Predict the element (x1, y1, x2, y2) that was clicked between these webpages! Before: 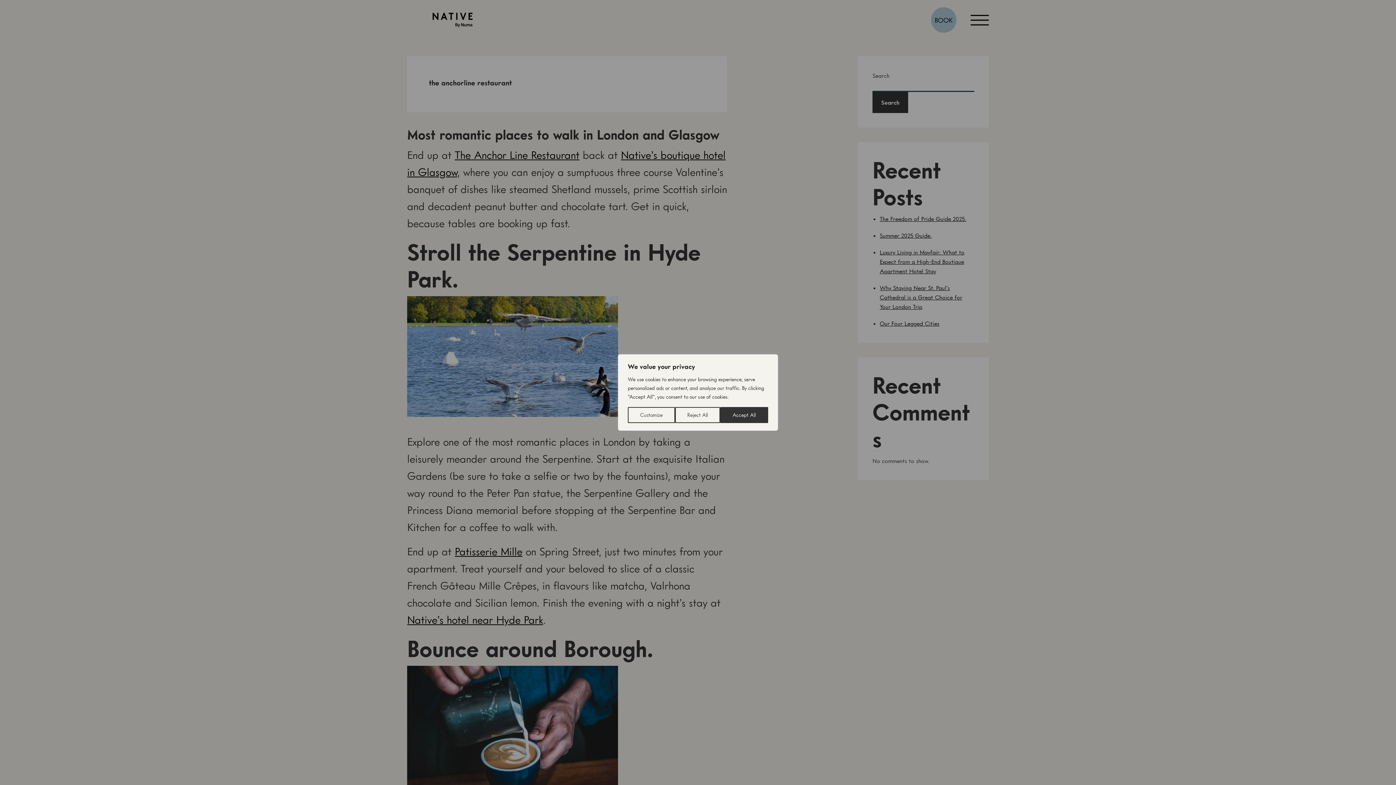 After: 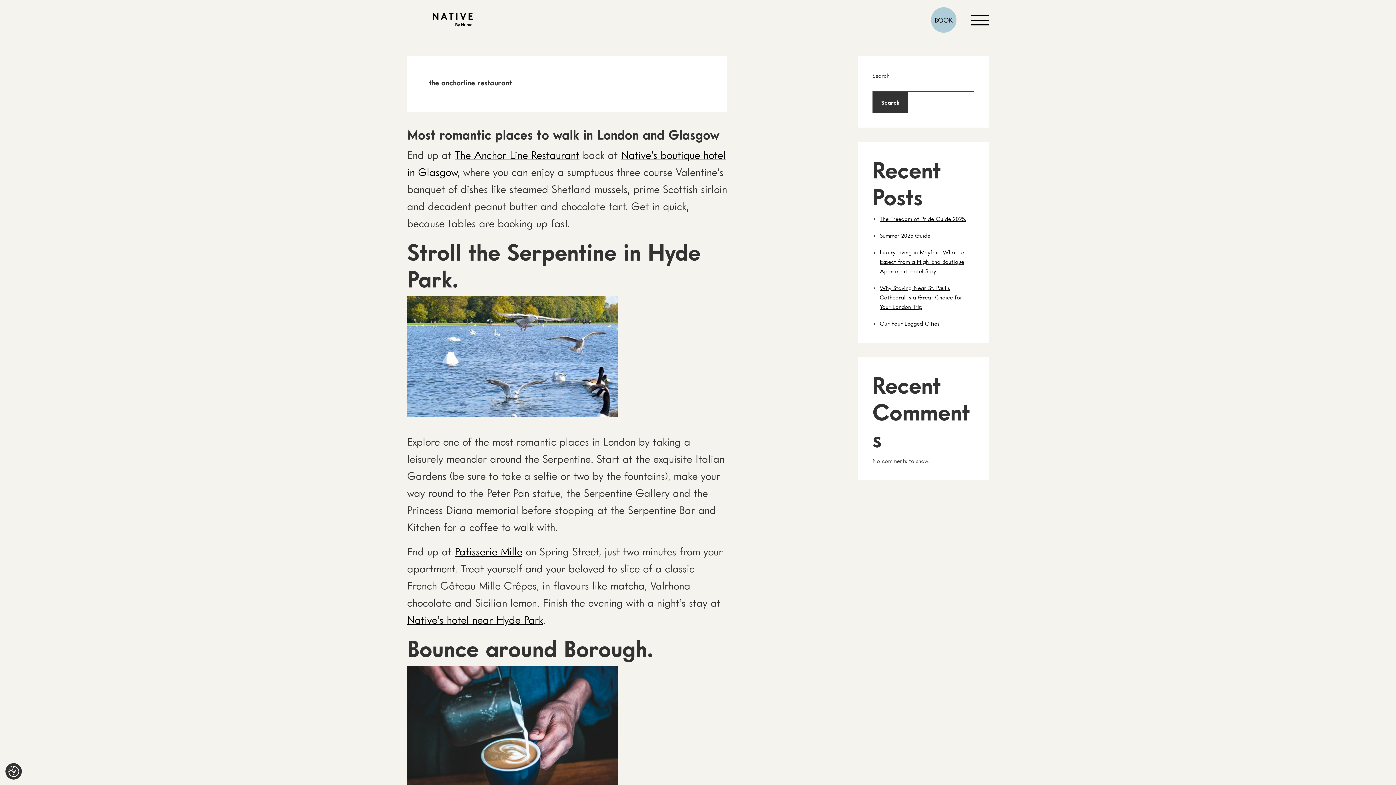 Action: label: Reject All bbox: (675, 407, 720, 423)